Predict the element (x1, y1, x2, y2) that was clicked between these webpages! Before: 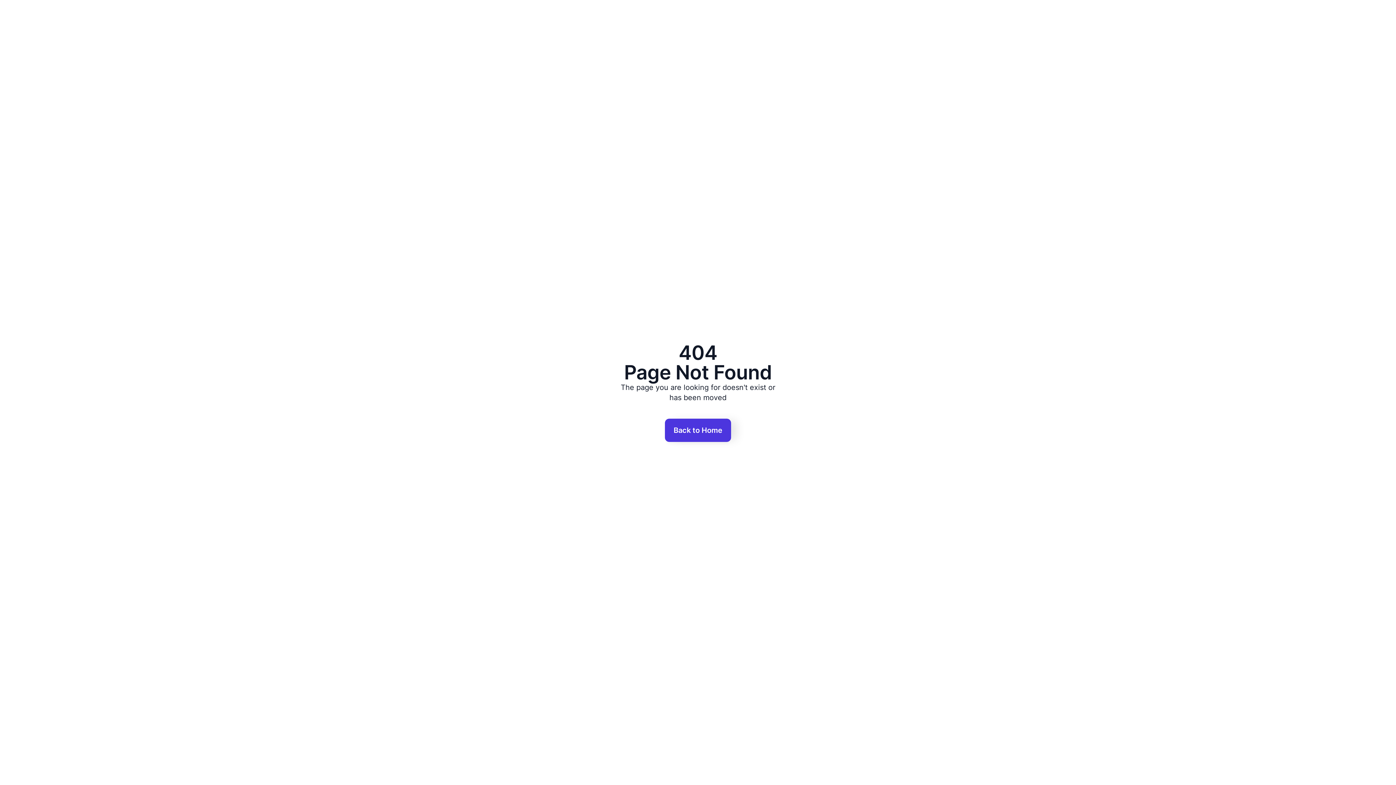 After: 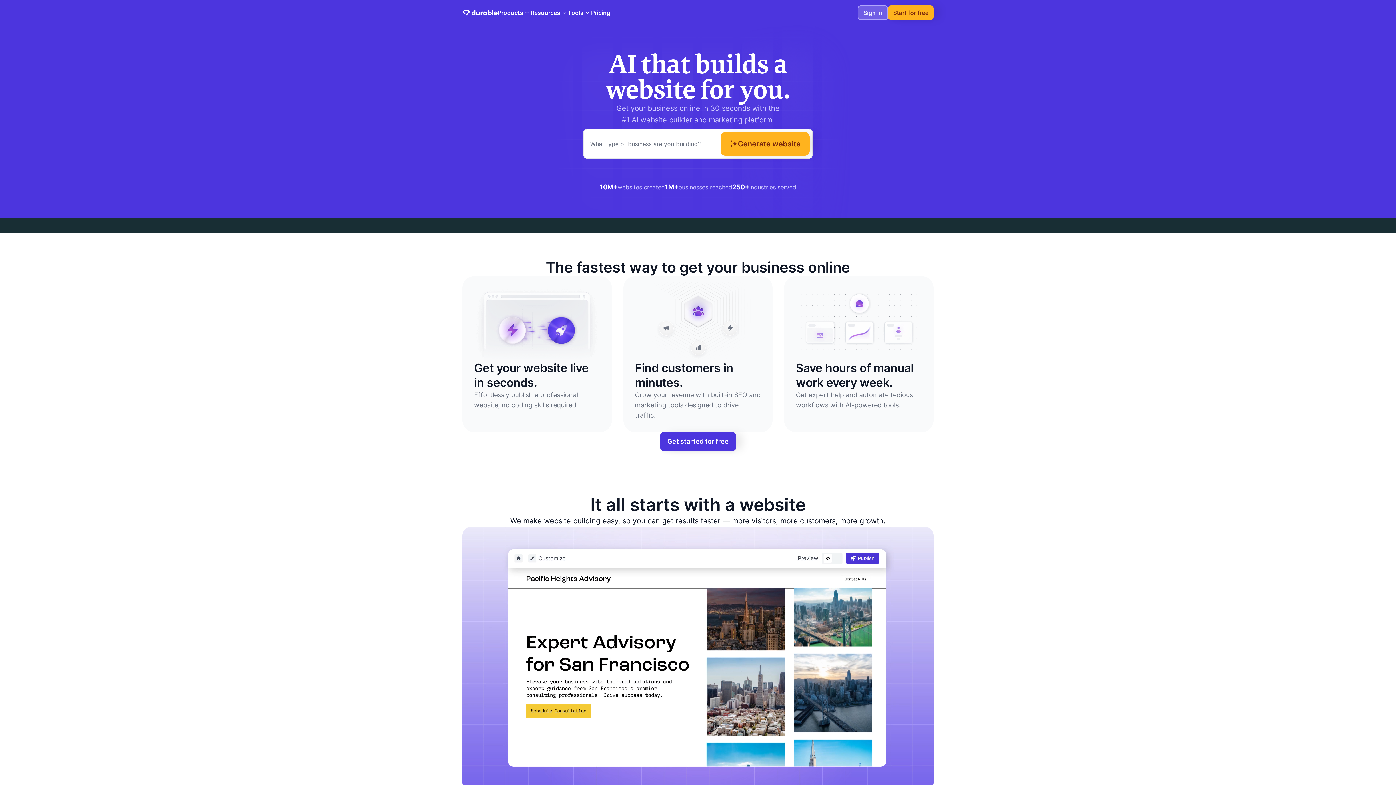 Action: bbox: (665, 418, 731, 442) label: Back to Home